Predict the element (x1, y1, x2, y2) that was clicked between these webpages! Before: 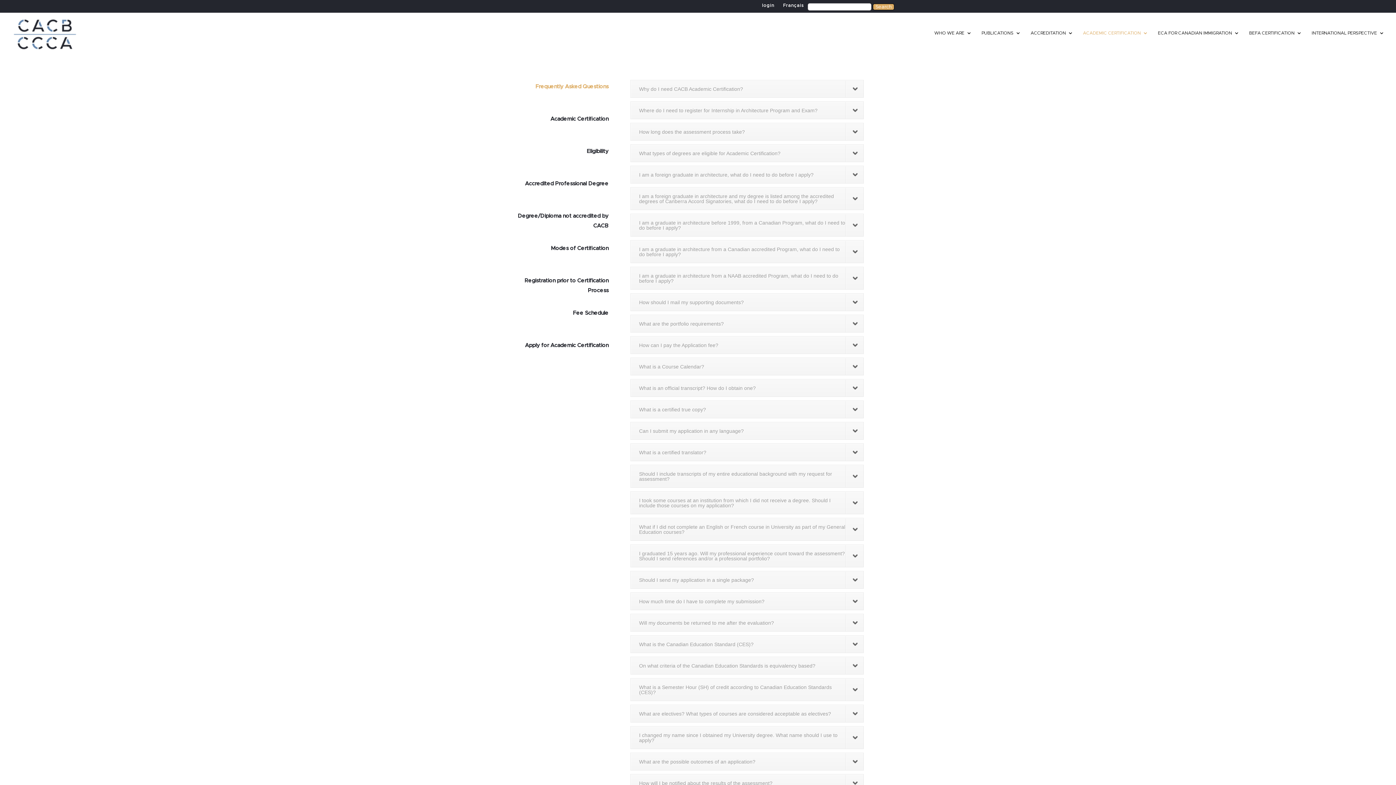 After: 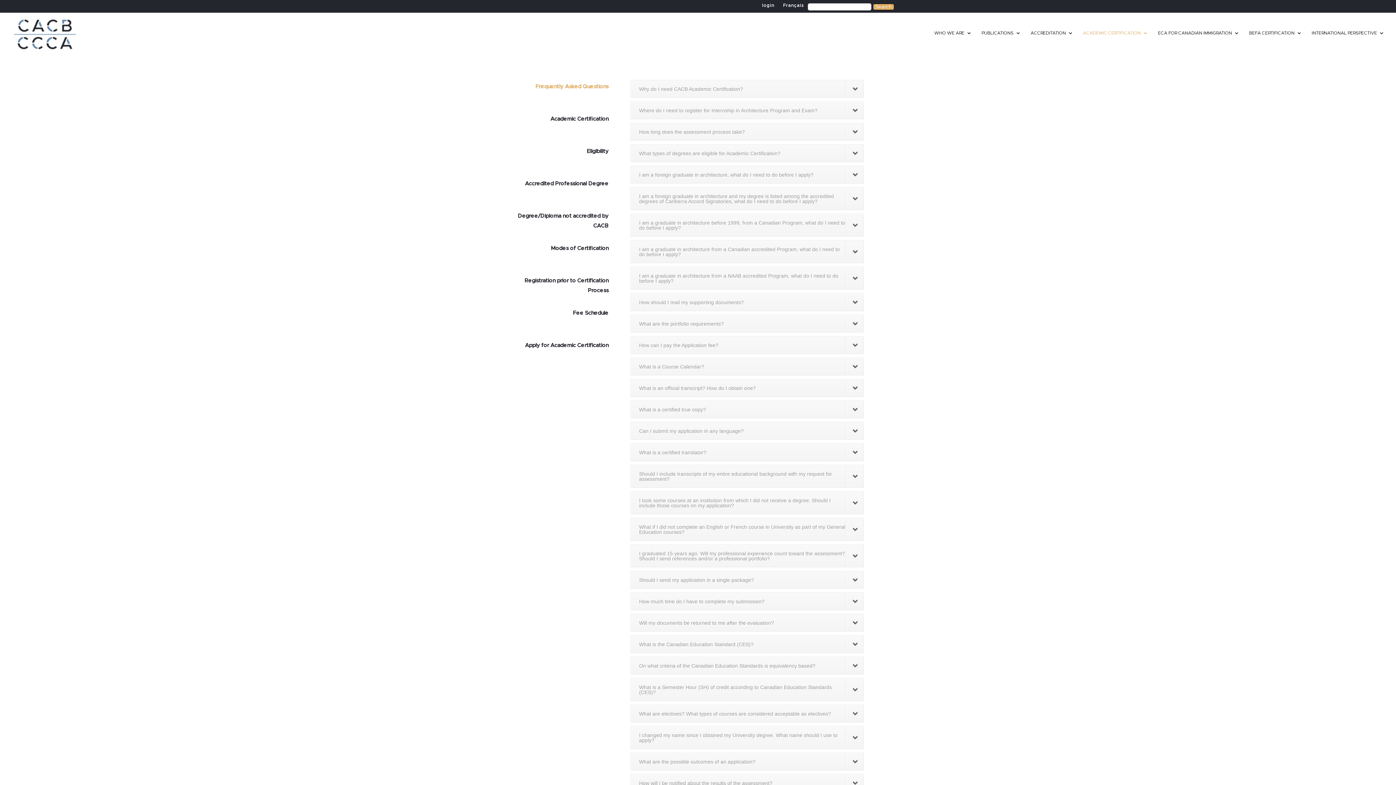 Action: label: Frequently Asked Questions bbox: (501, 76, 619, 97)